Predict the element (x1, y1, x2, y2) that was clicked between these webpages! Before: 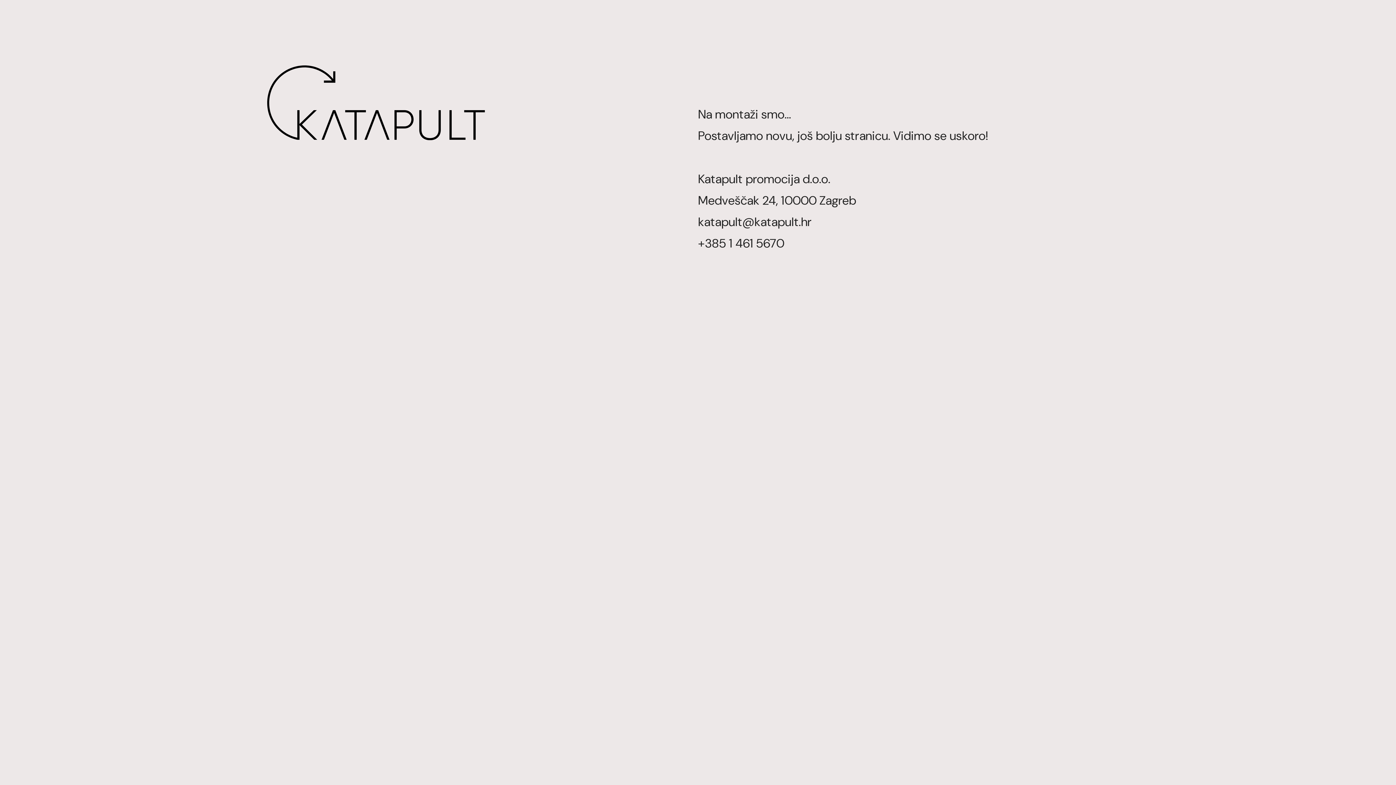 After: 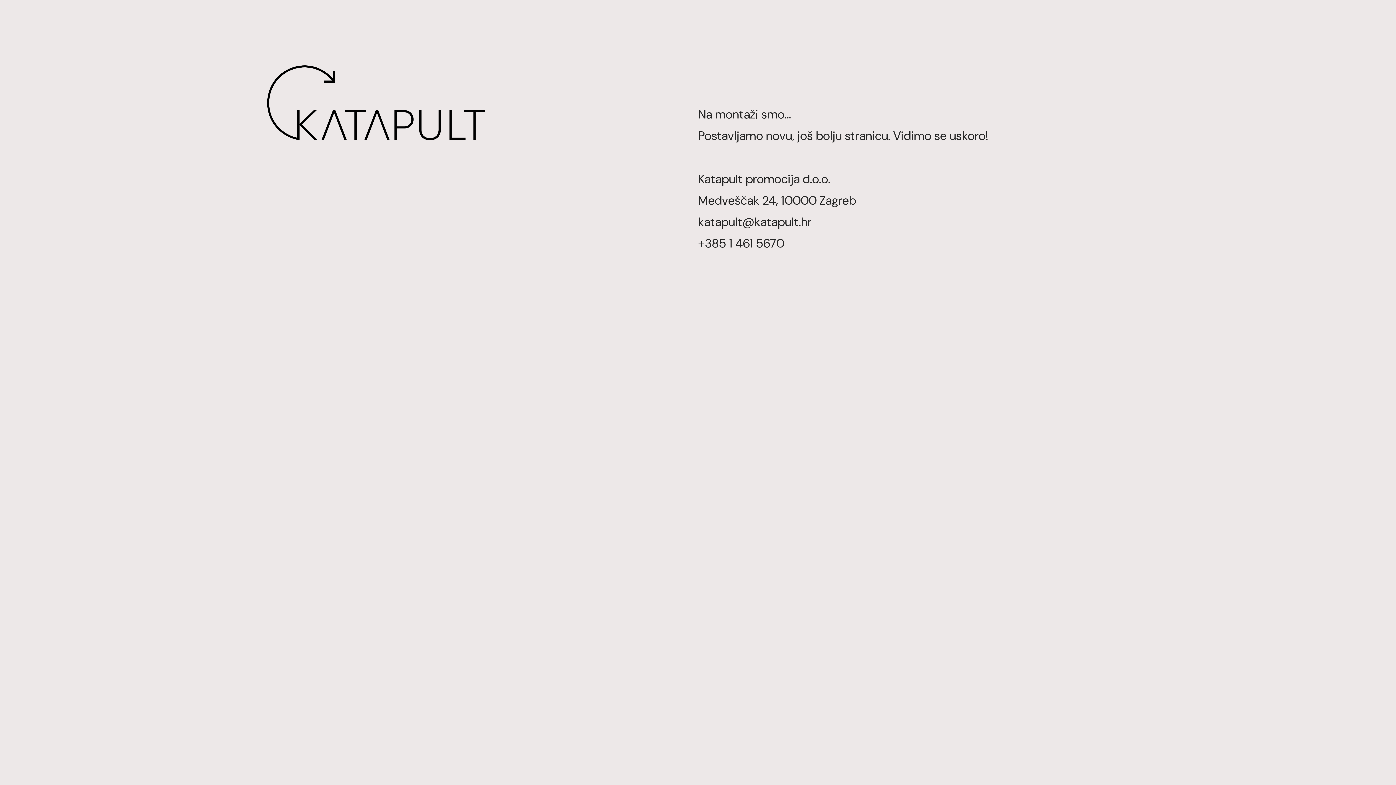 Action: label: +385 1 461 5670 bbox: (698, 232, 1341, 254)